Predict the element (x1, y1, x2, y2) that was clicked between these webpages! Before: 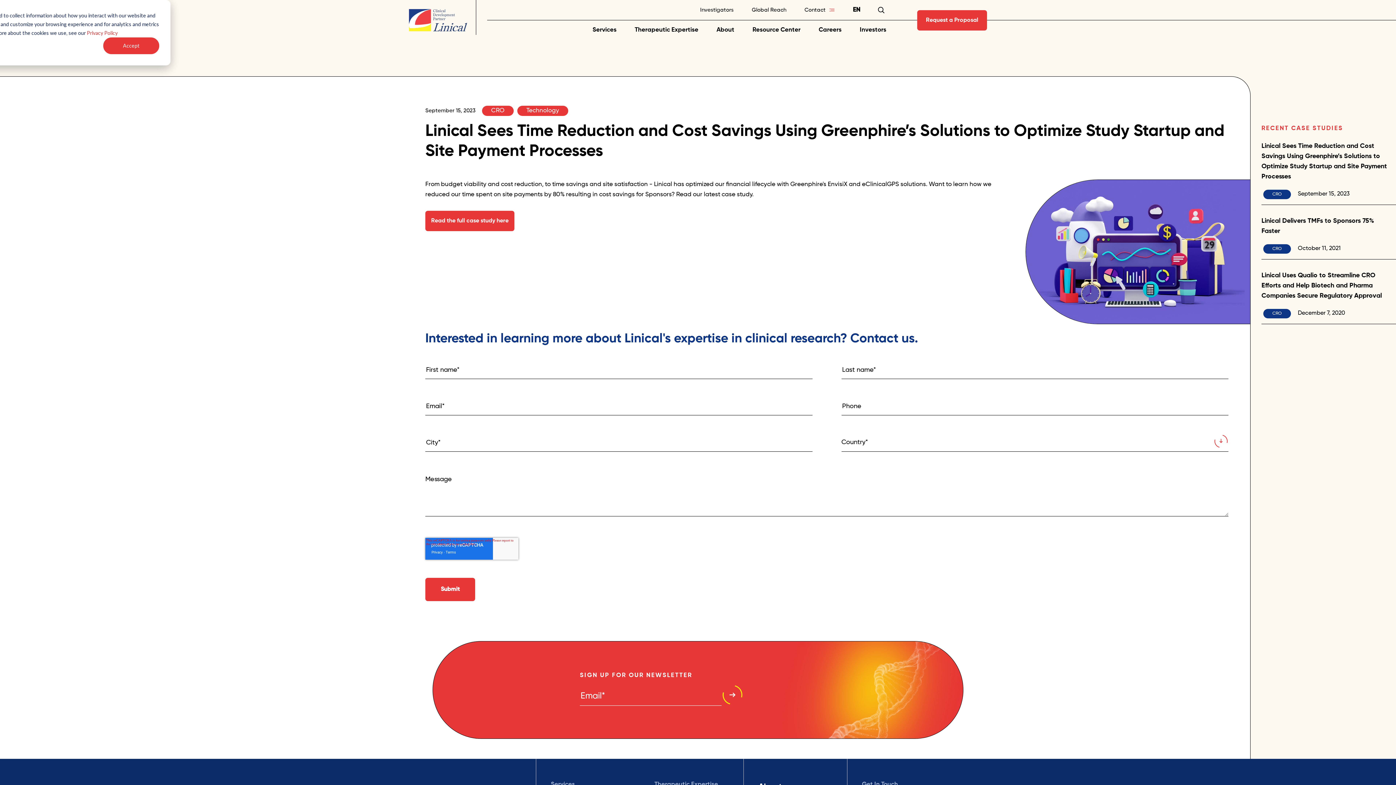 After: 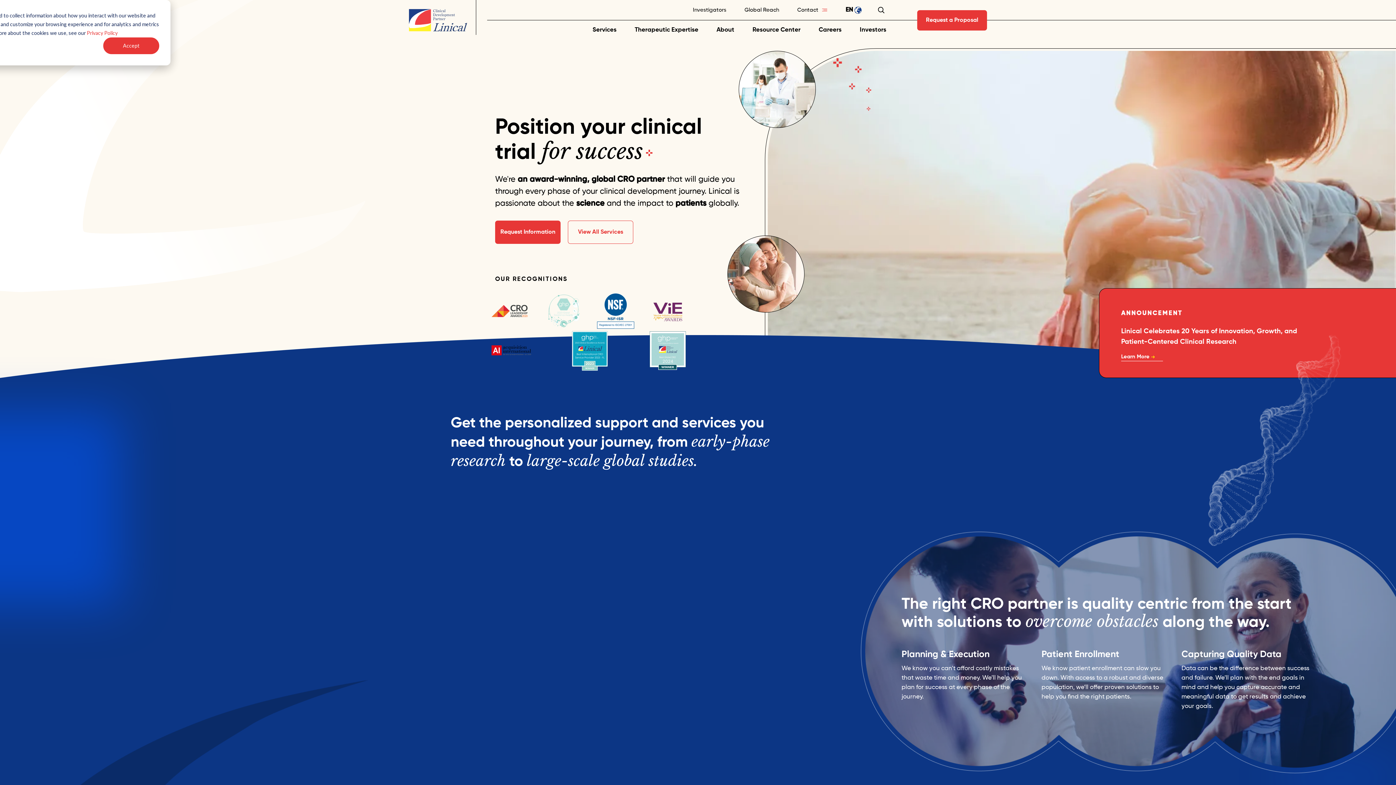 Action: bbox: (409, 10, 467, 16)